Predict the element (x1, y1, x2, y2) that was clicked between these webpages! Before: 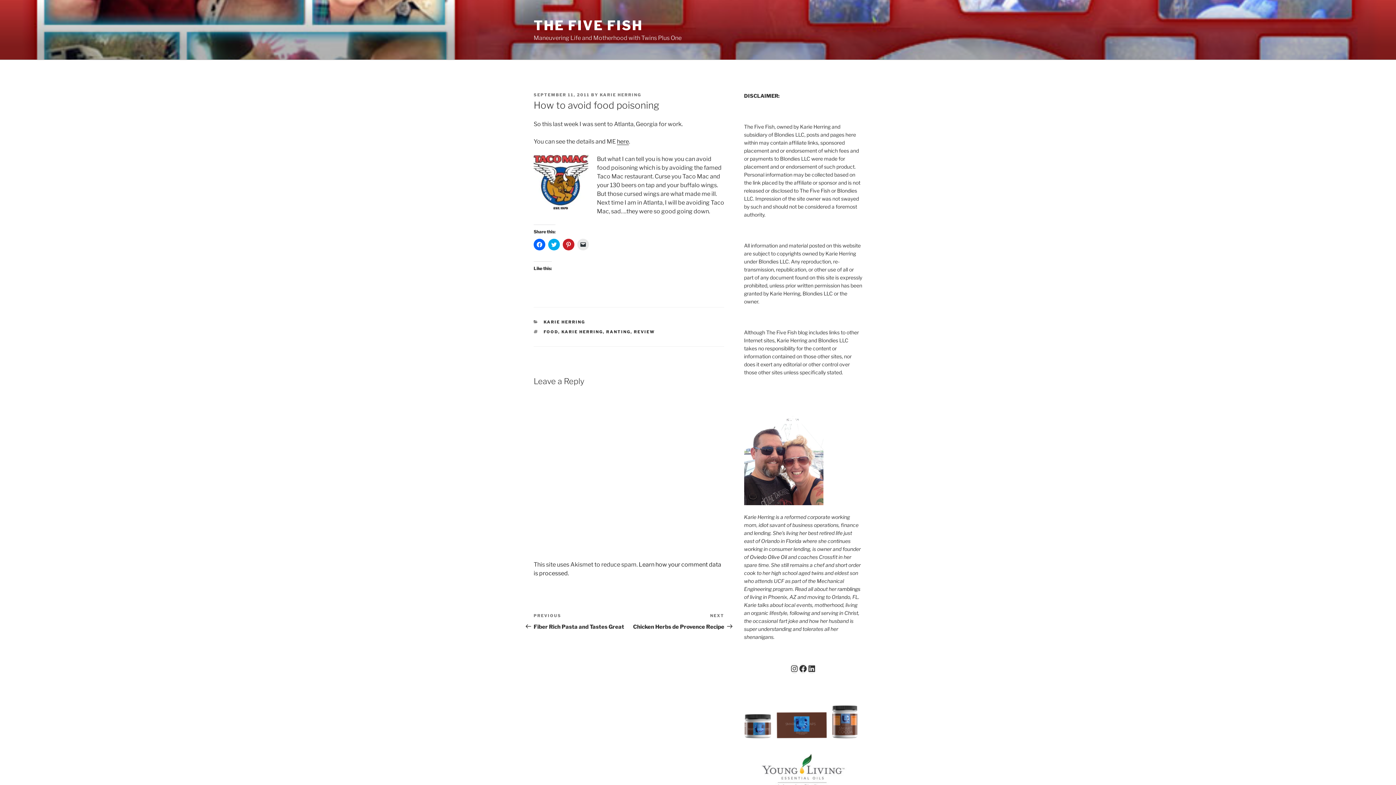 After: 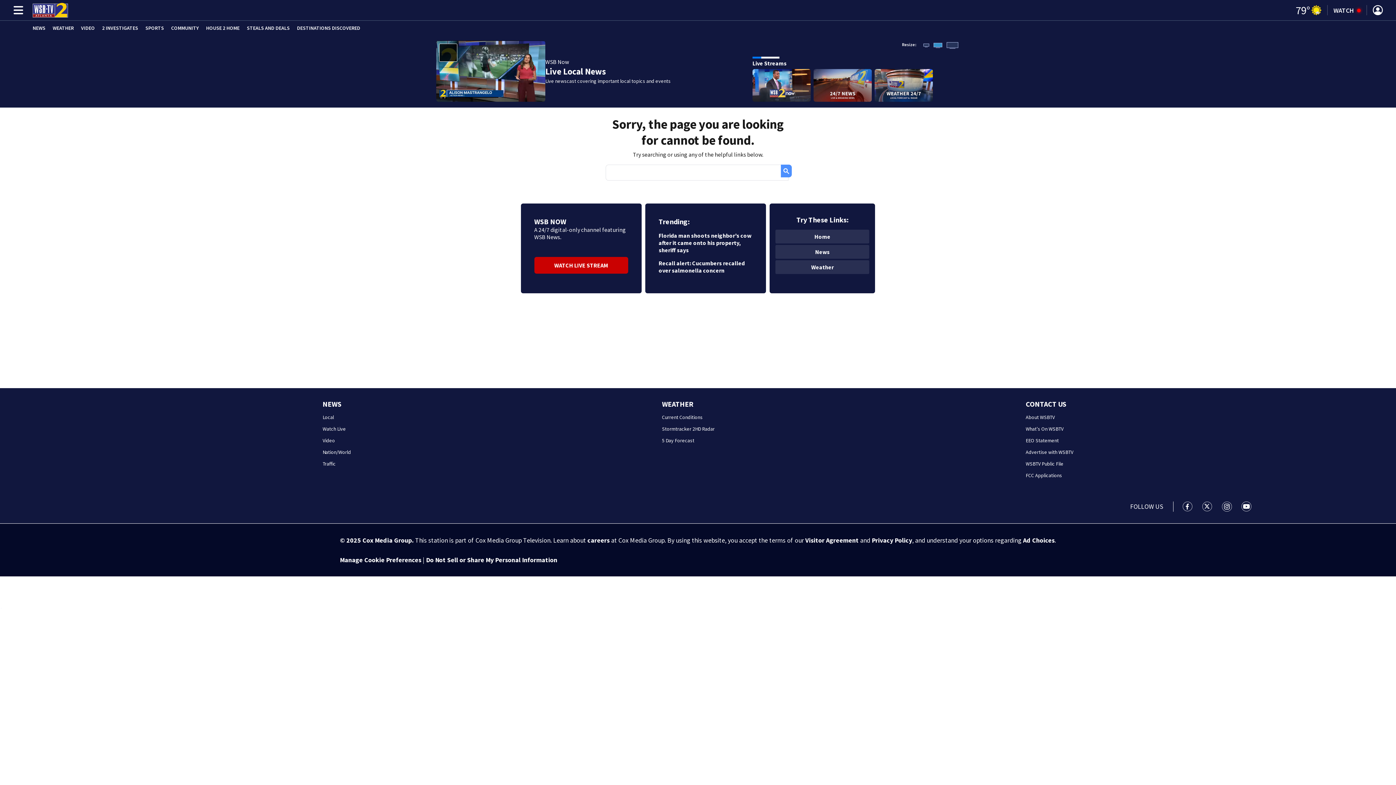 Action: bbox: (617, 138, 629, 145) label: here